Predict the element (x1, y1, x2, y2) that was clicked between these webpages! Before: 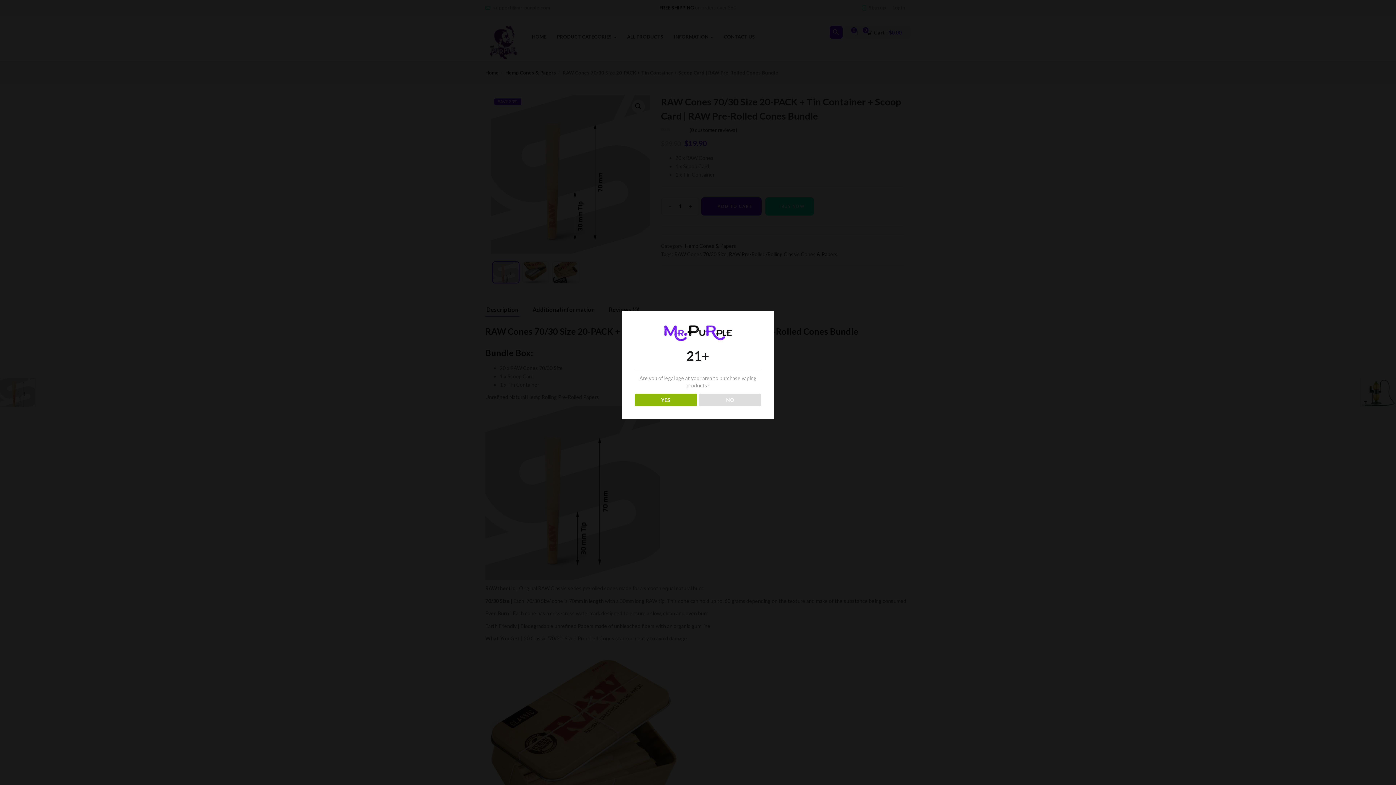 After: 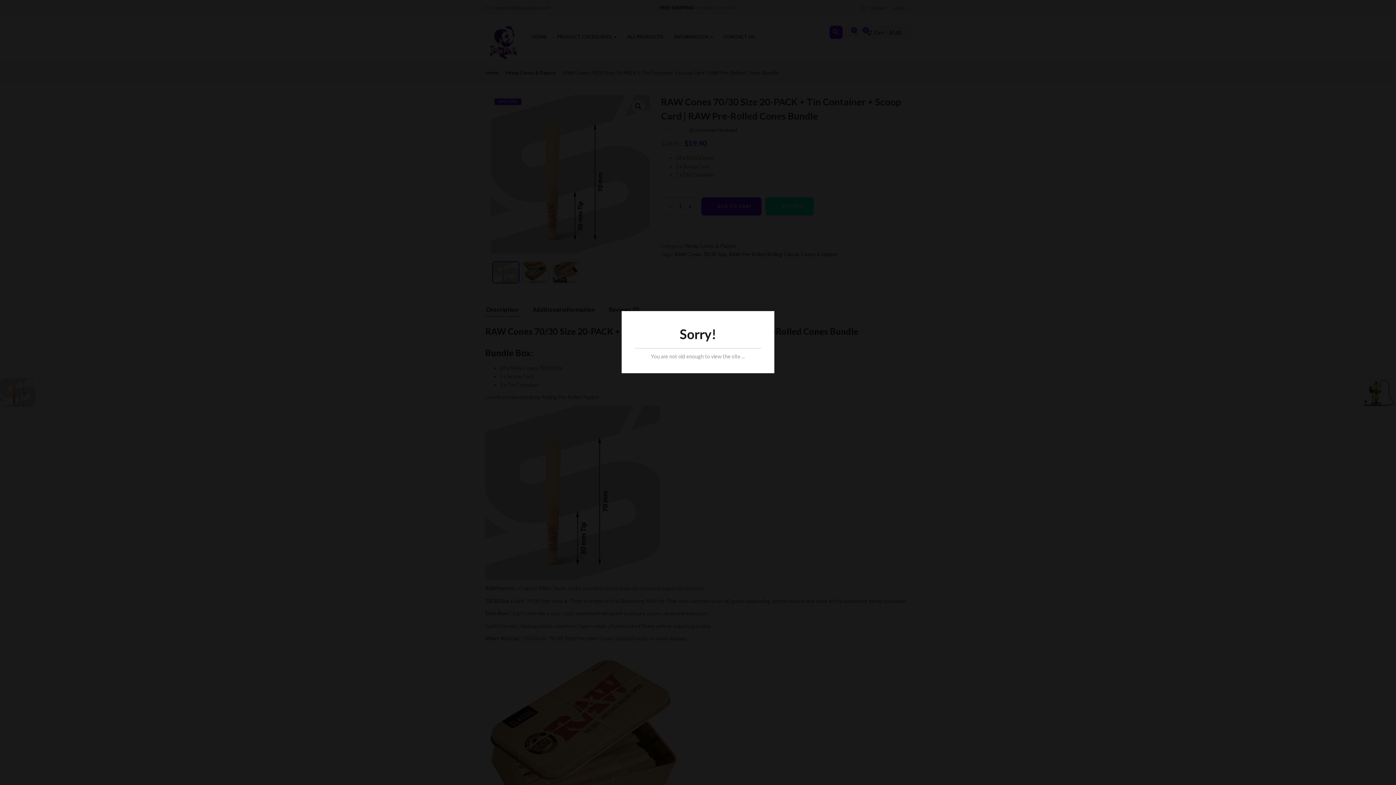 Action: bbox: (699, 393, 761, 406) label: NO